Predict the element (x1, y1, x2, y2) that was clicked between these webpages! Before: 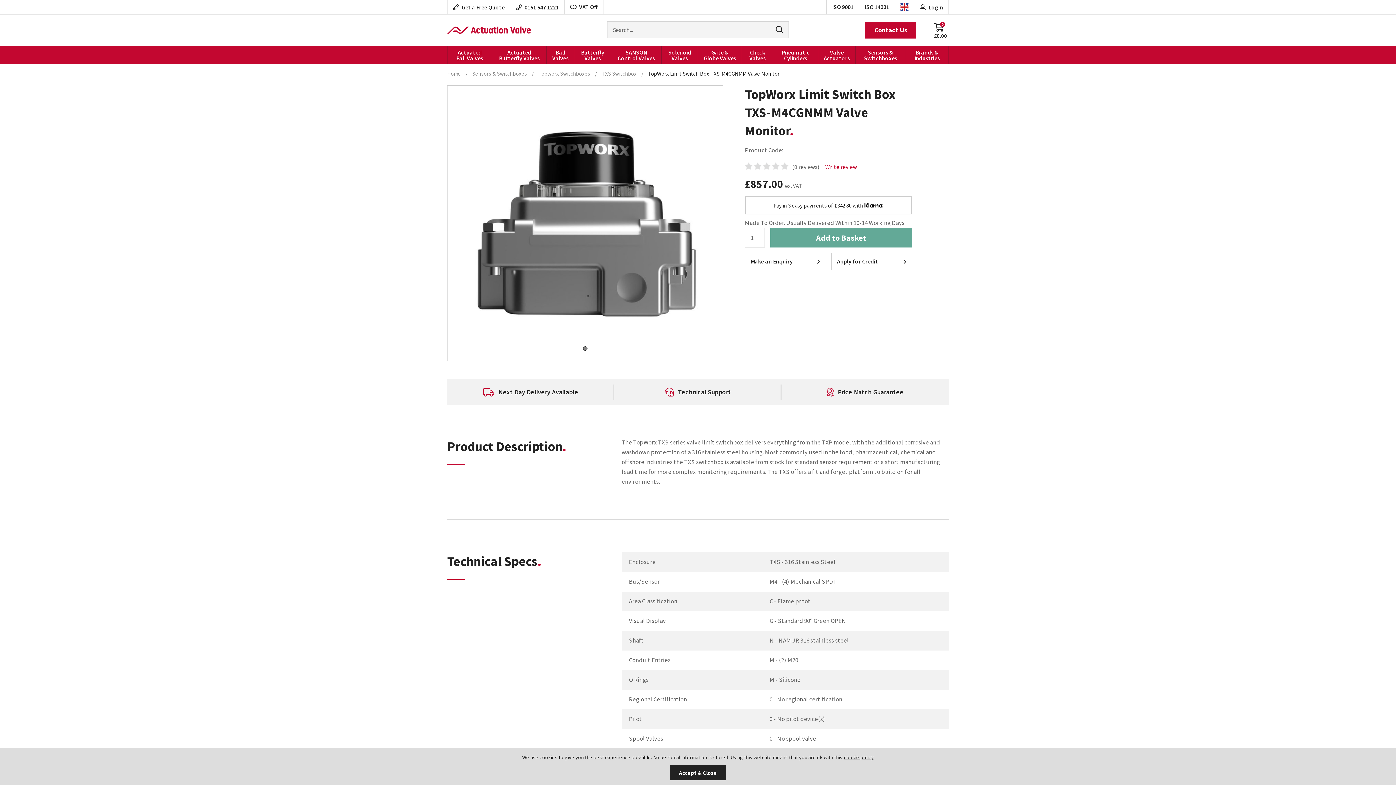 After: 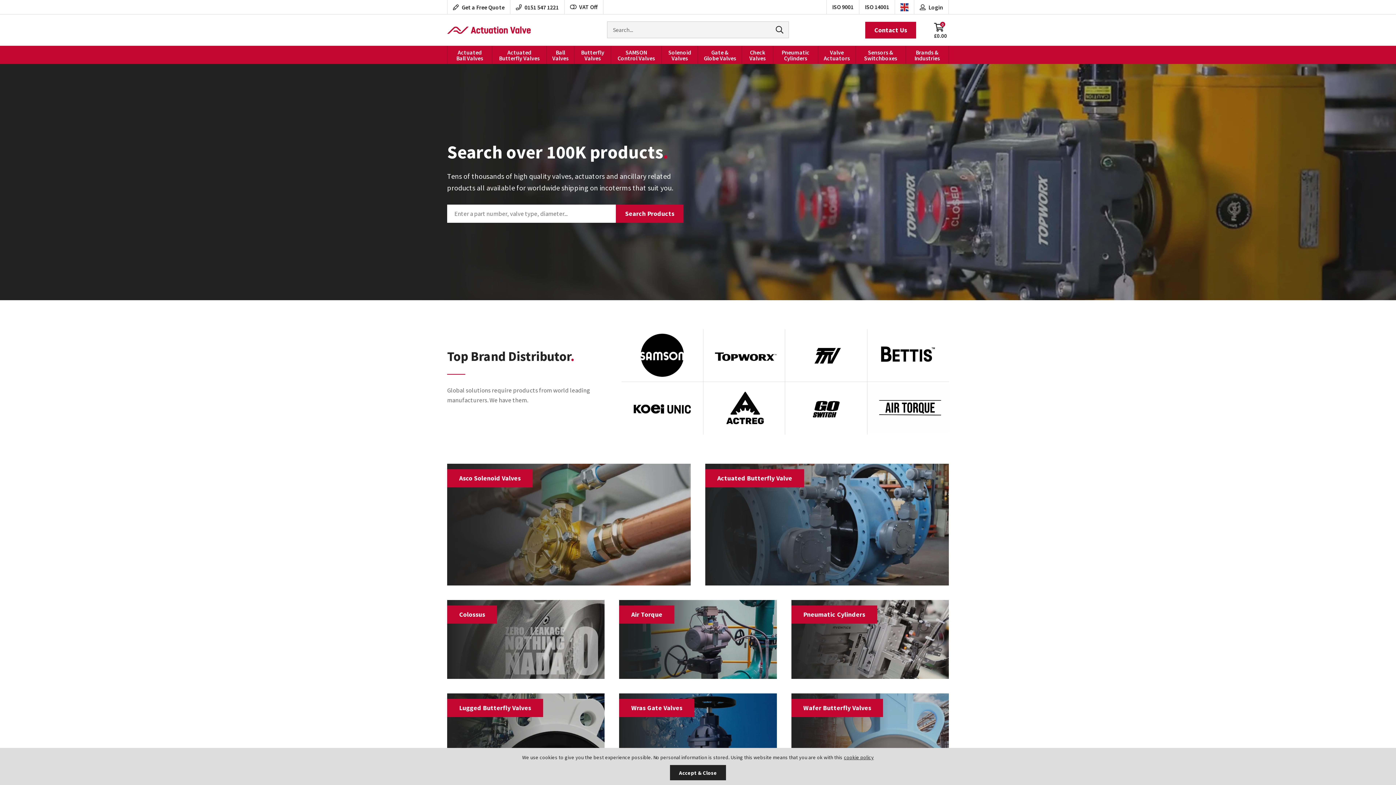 Action: label: Brands & Industries bbox: (906, 45, 949, 64)